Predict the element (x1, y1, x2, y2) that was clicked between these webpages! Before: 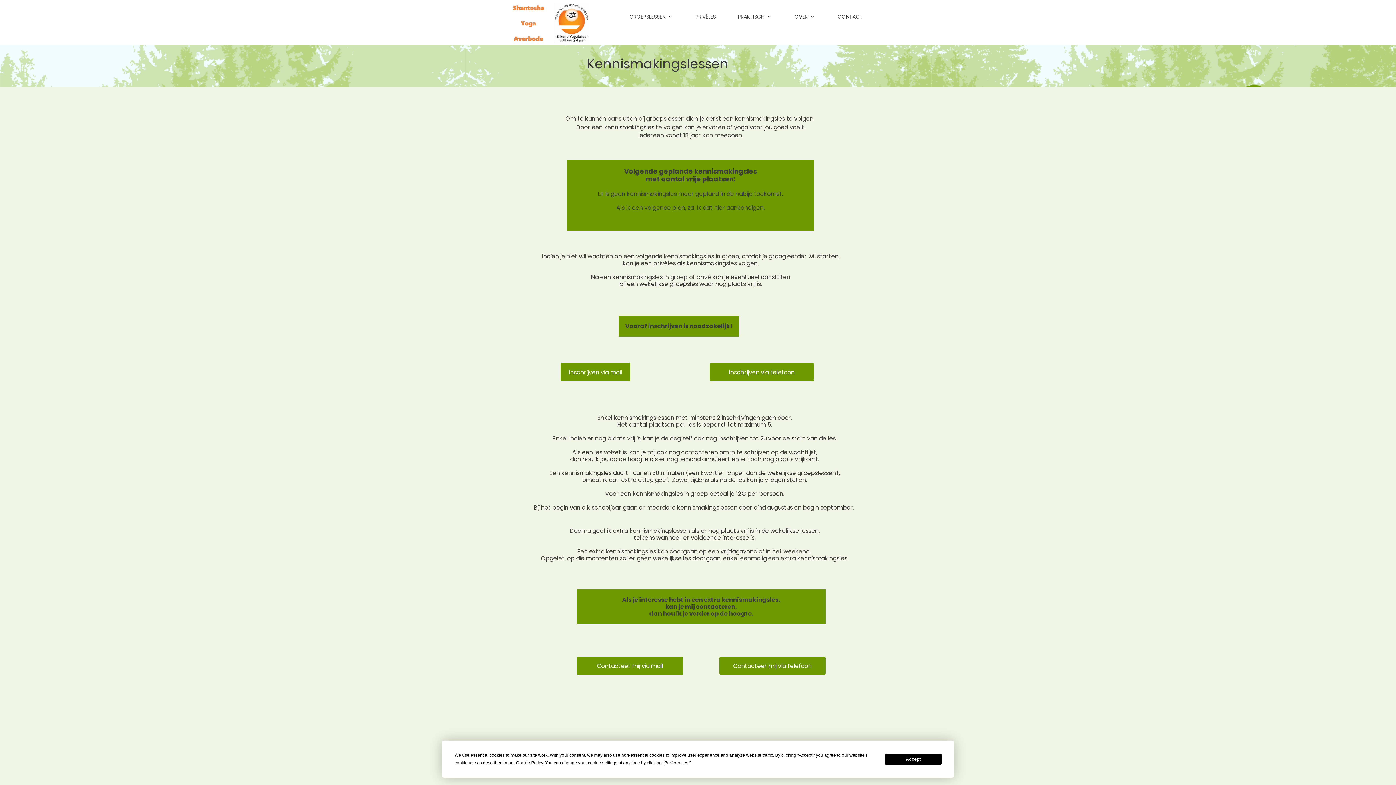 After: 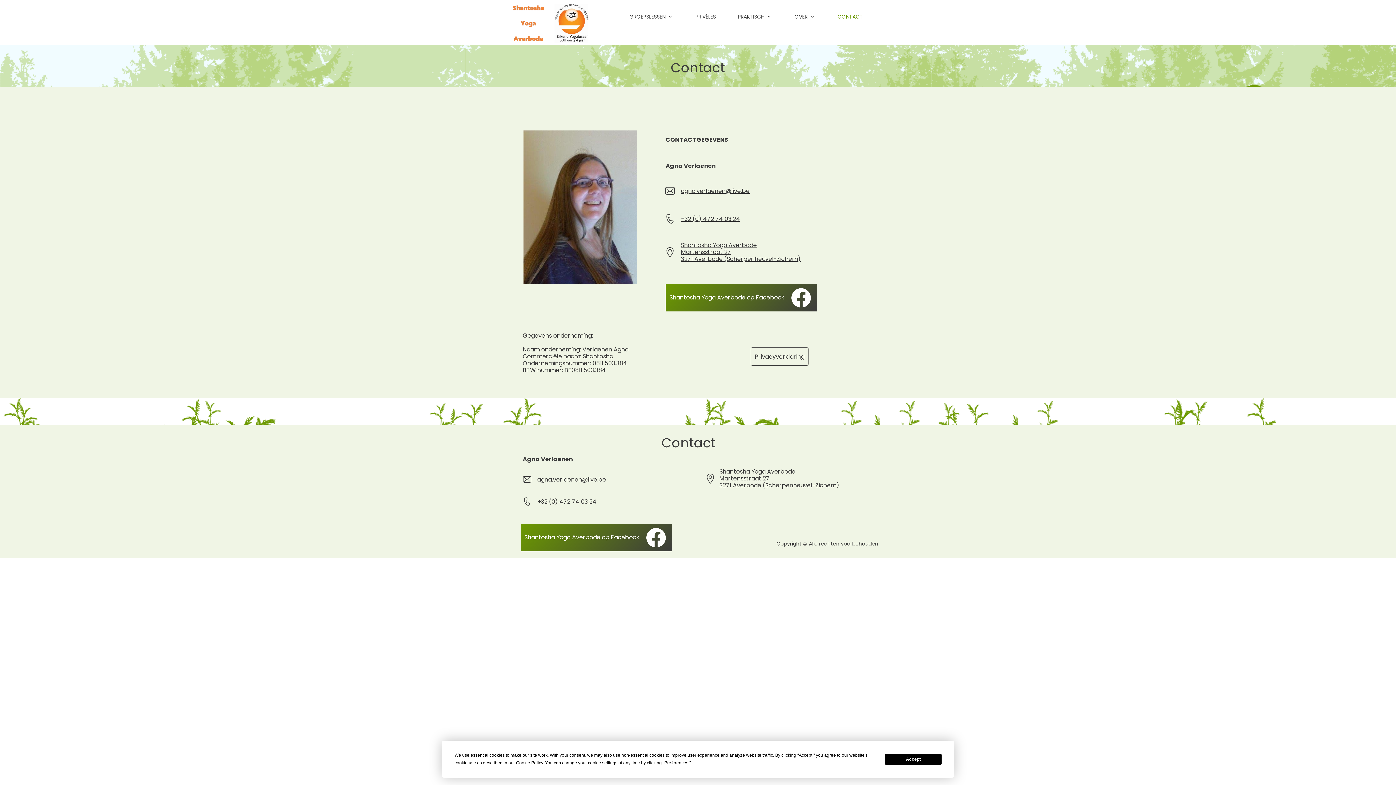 Action: bbox: (837, 10, 863, 22) label: CONTACT